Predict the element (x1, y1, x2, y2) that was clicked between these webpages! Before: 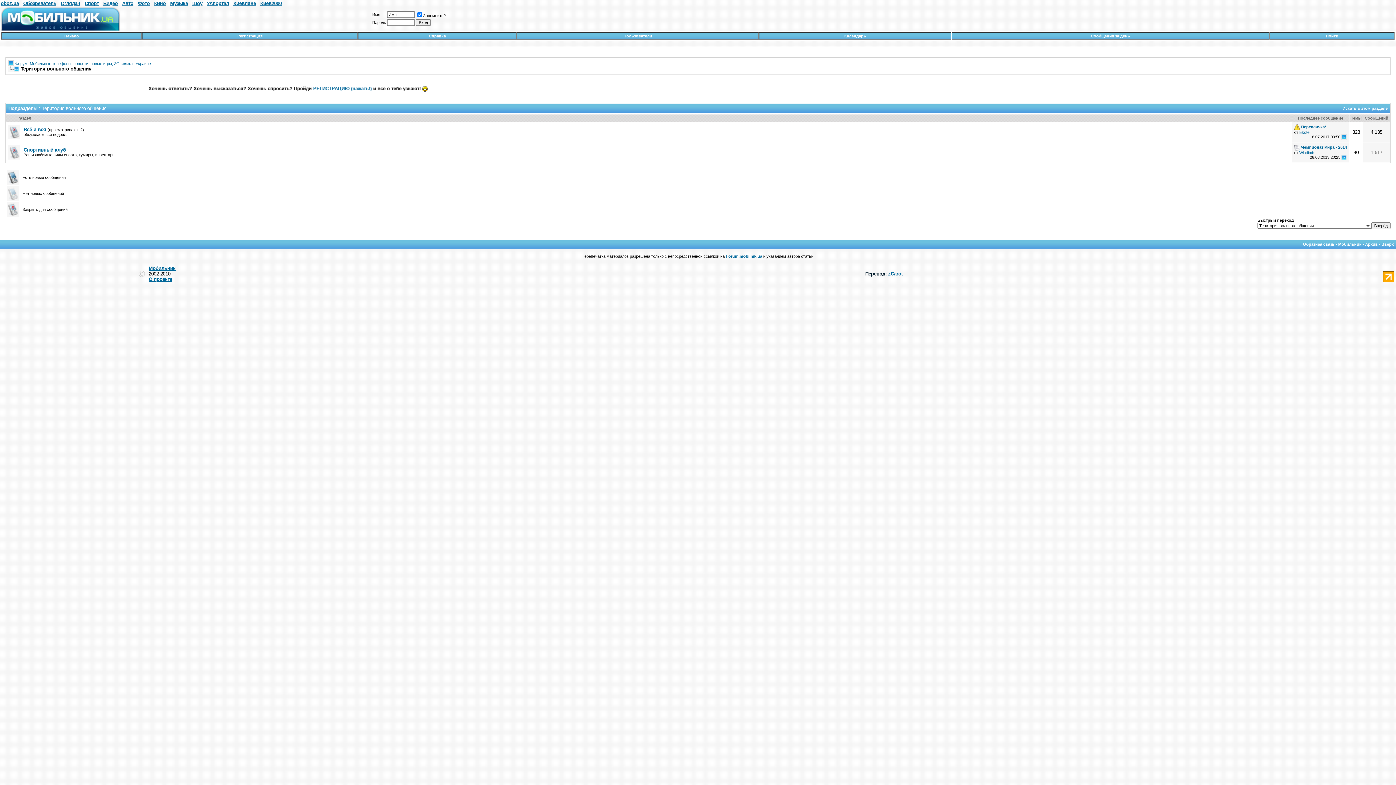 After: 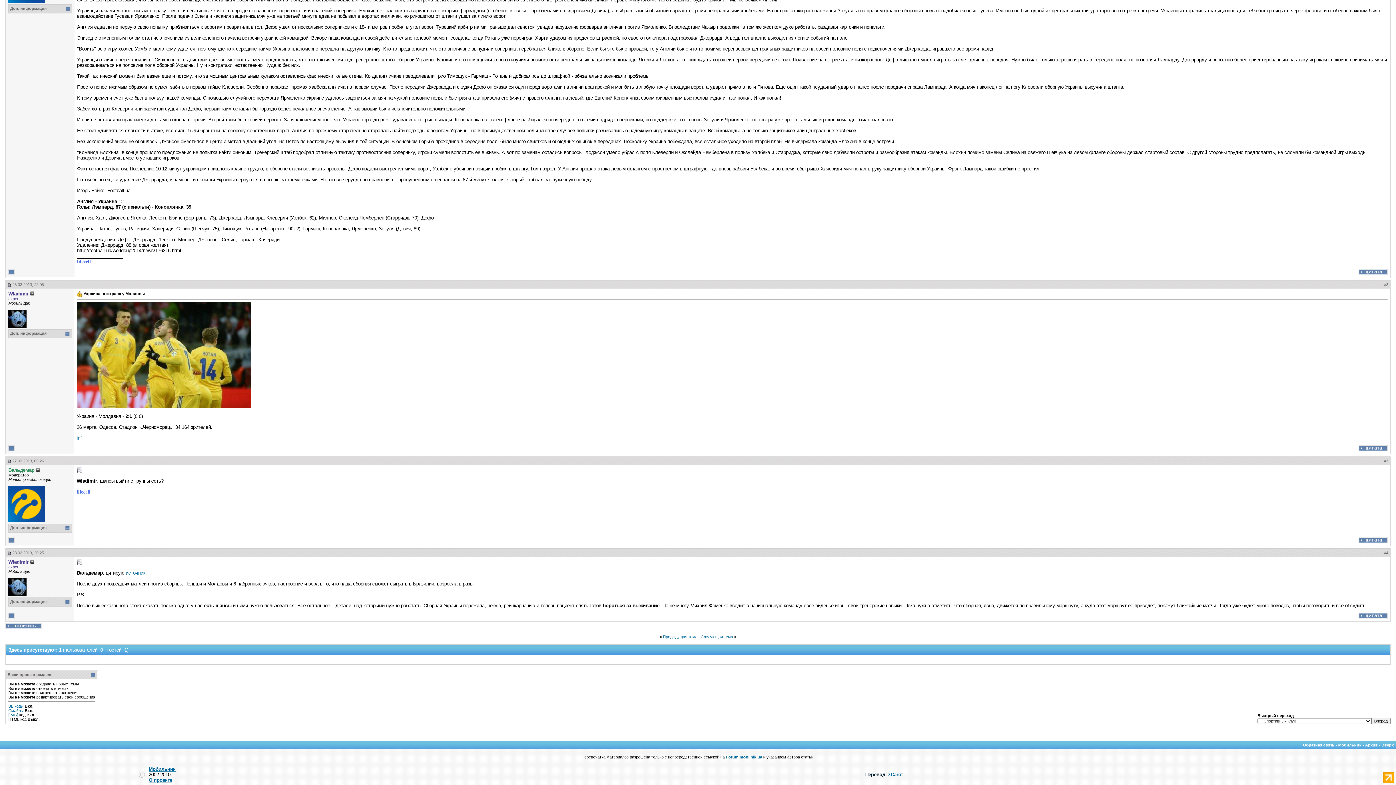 Action: label: Чемпионат мира - 2014 bbox: (1301, 145, 1347, 149)